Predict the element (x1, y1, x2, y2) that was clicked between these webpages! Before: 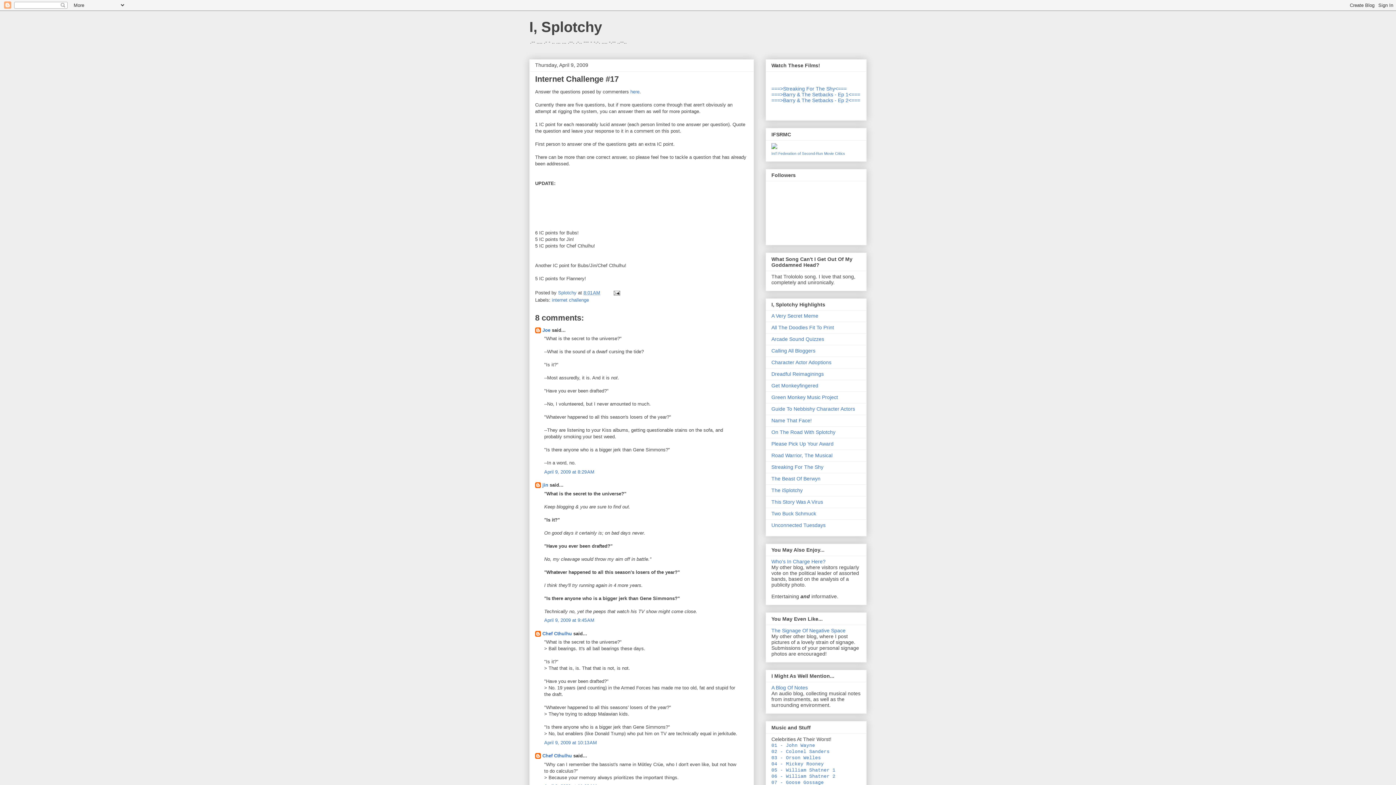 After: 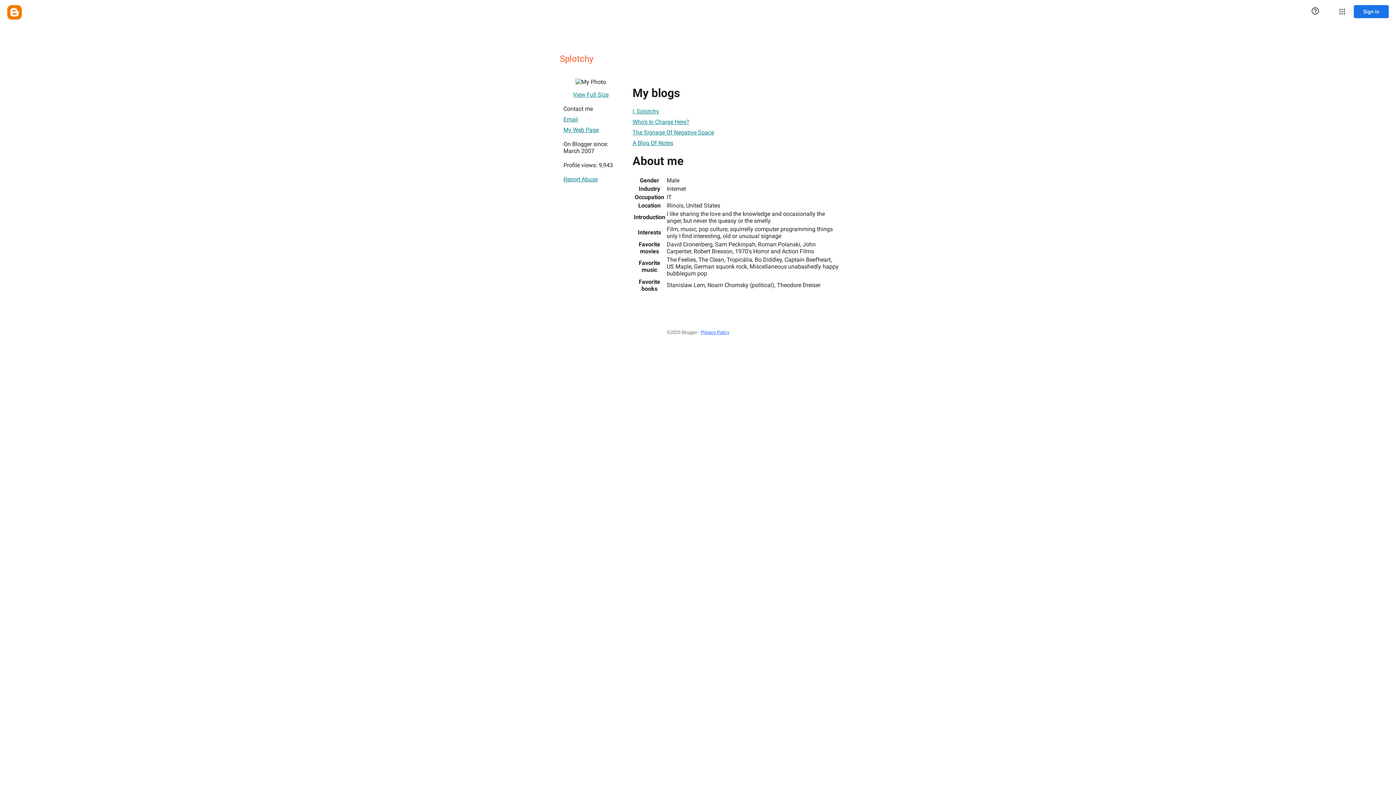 Action: bbox: (558, 290, 578, 295) label: Splotchy 